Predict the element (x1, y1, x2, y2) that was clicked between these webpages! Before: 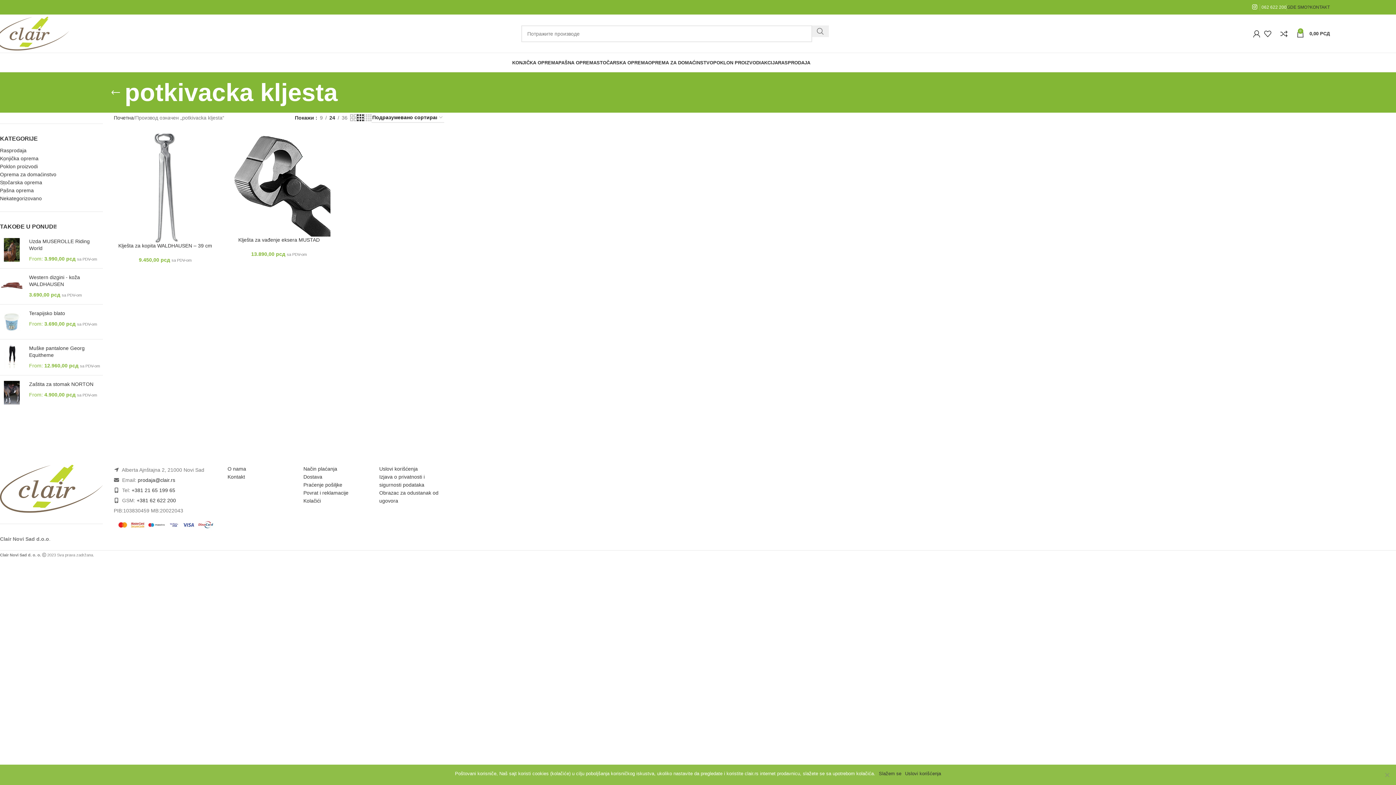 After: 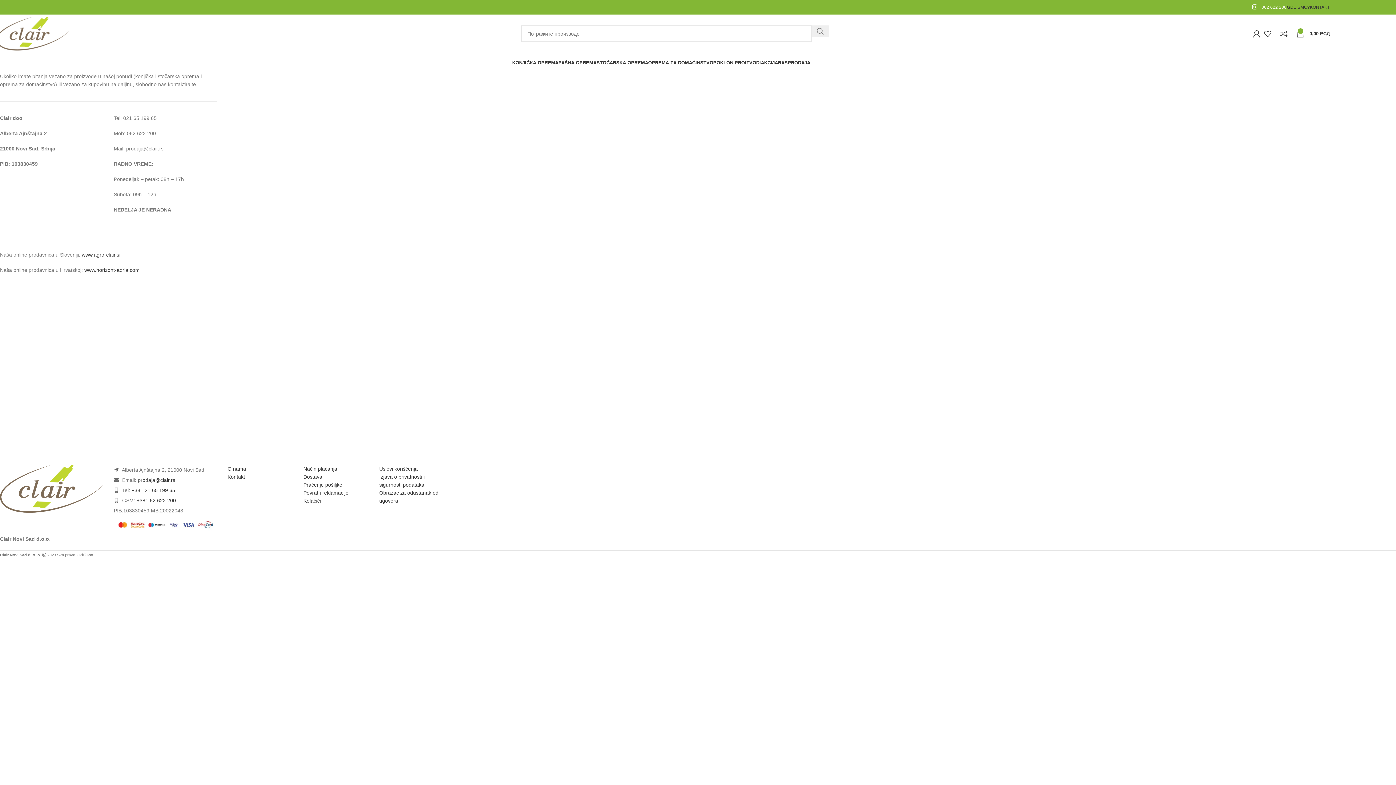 Action: label: Kontakt bbox: (227, 474, 245, 480)